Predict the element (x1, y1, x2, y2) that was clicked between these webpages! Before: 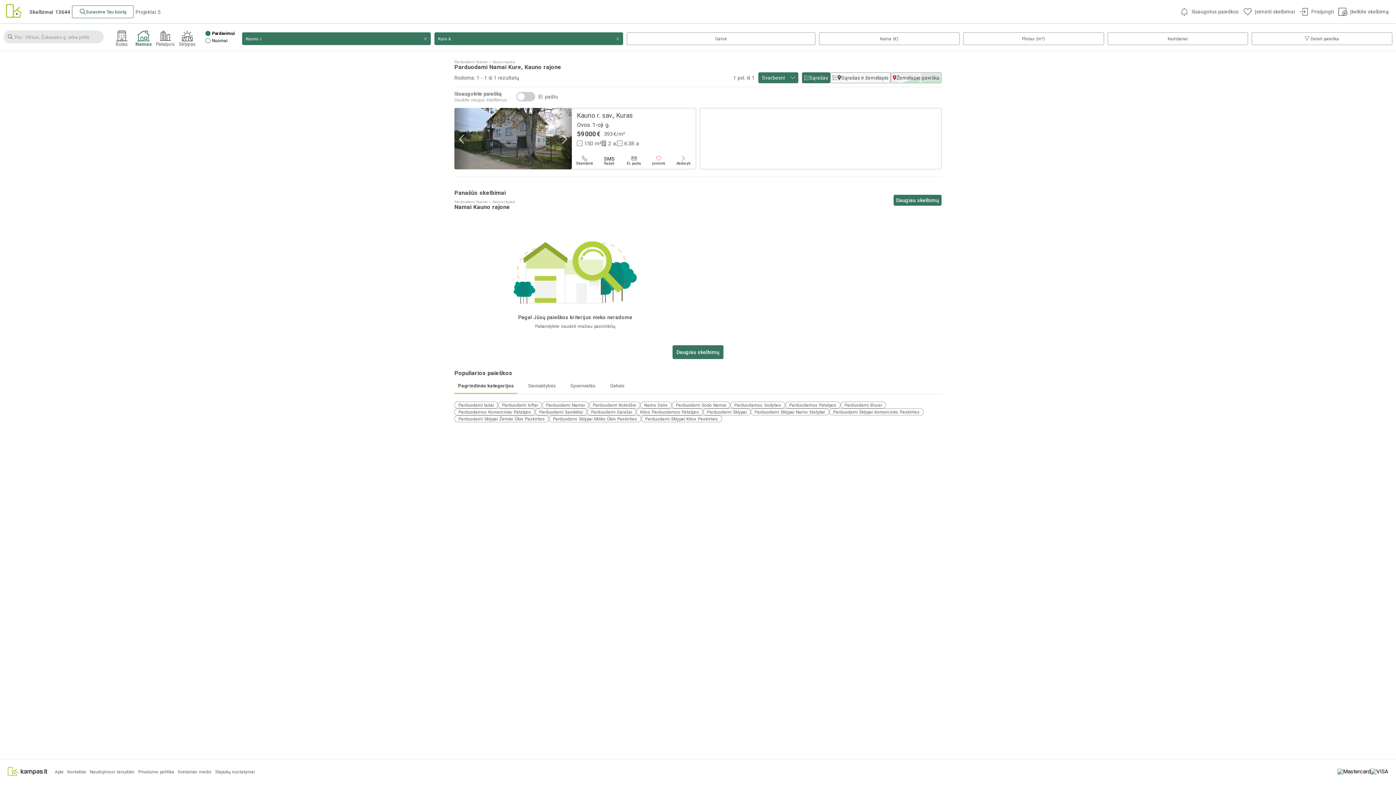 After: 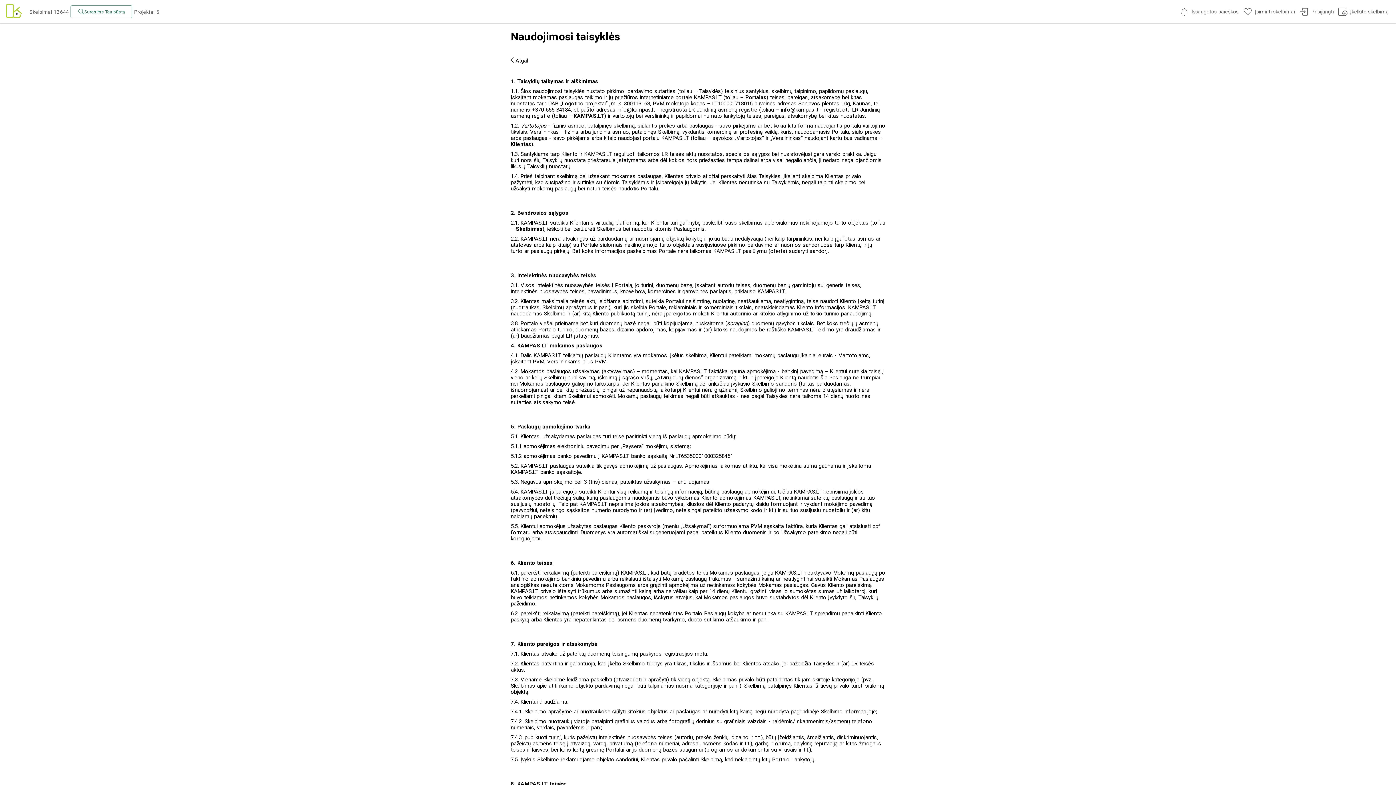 Action: bbox: (89, 770, 134, 774) label: Naudojimosi taisyklės